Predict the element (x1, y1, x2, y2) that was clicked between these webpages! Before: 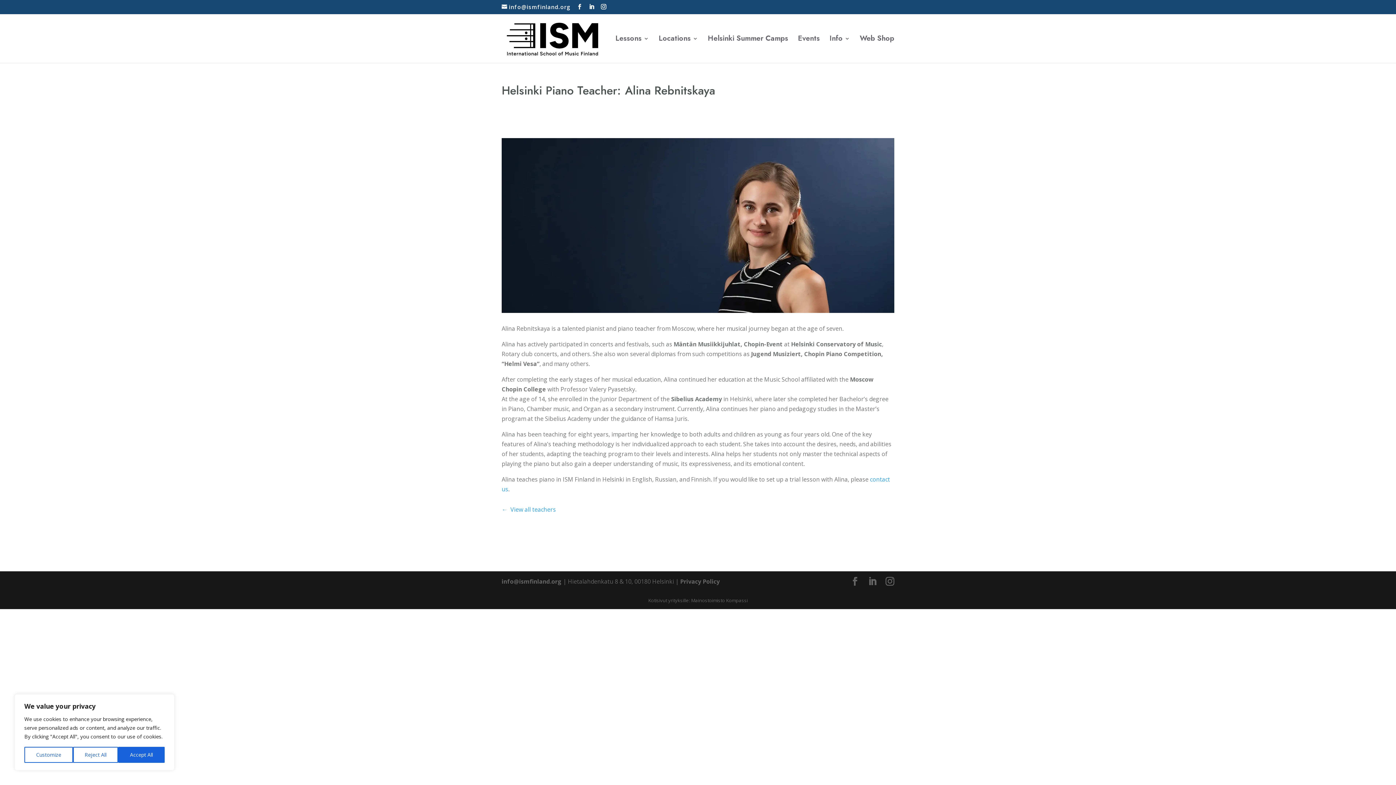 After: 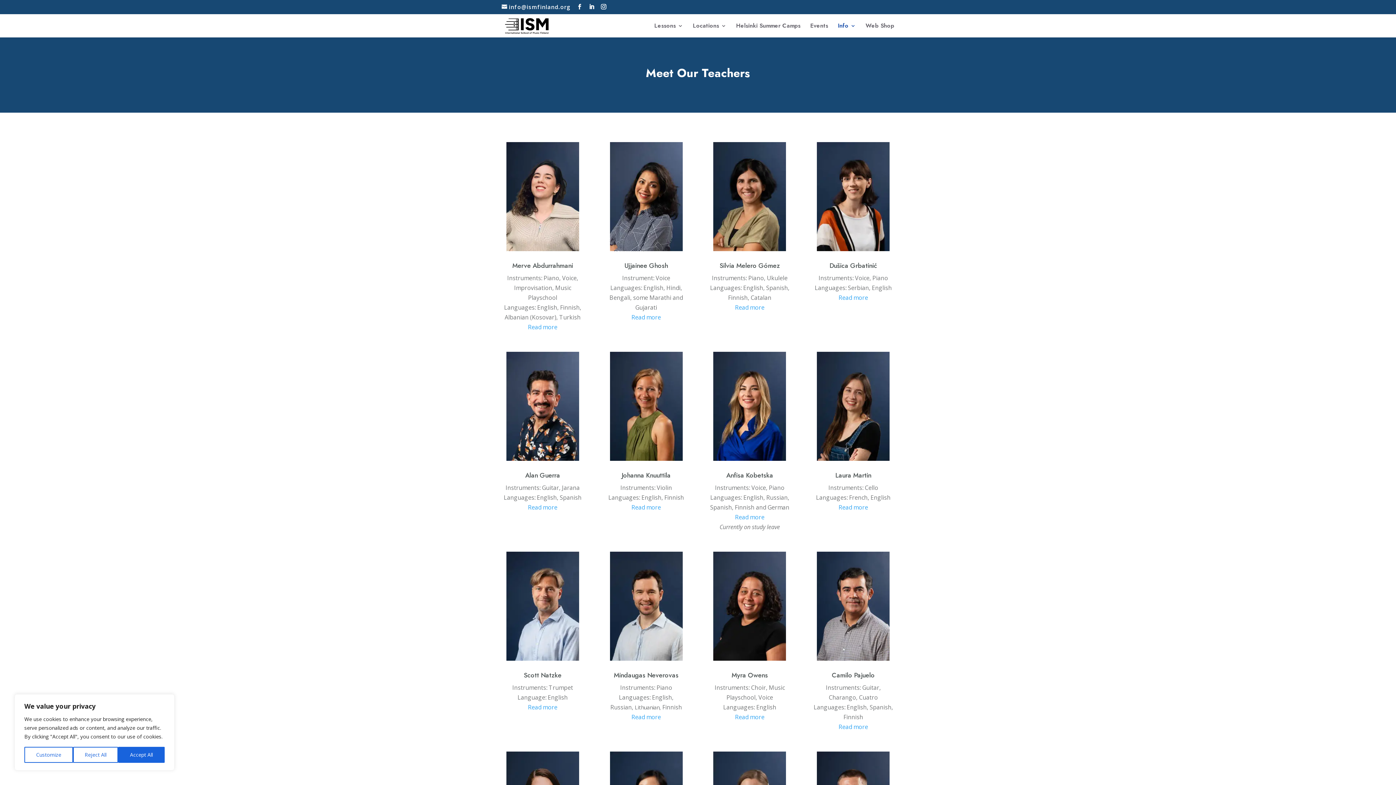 Action: bbox: (501, 505, 556, 513) label: ←  View all teachers